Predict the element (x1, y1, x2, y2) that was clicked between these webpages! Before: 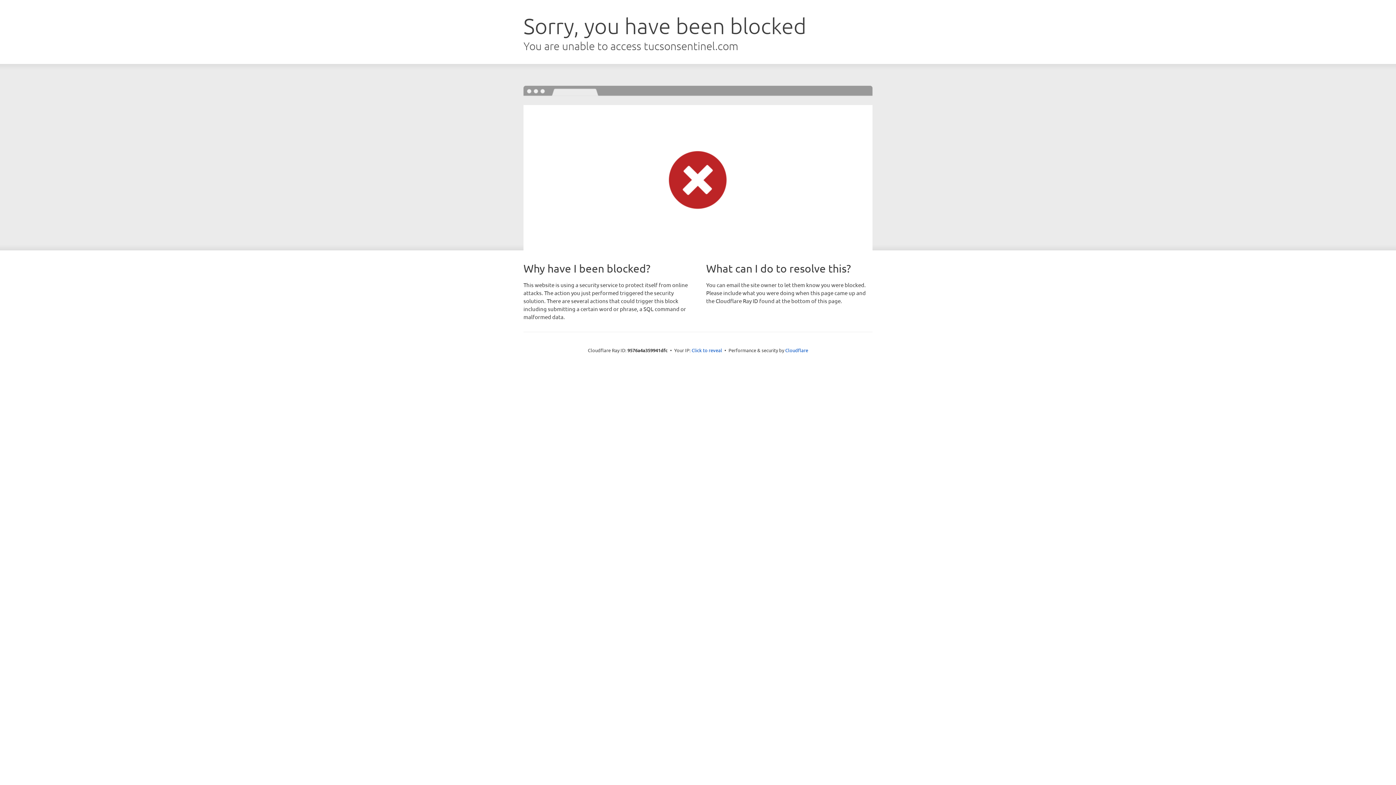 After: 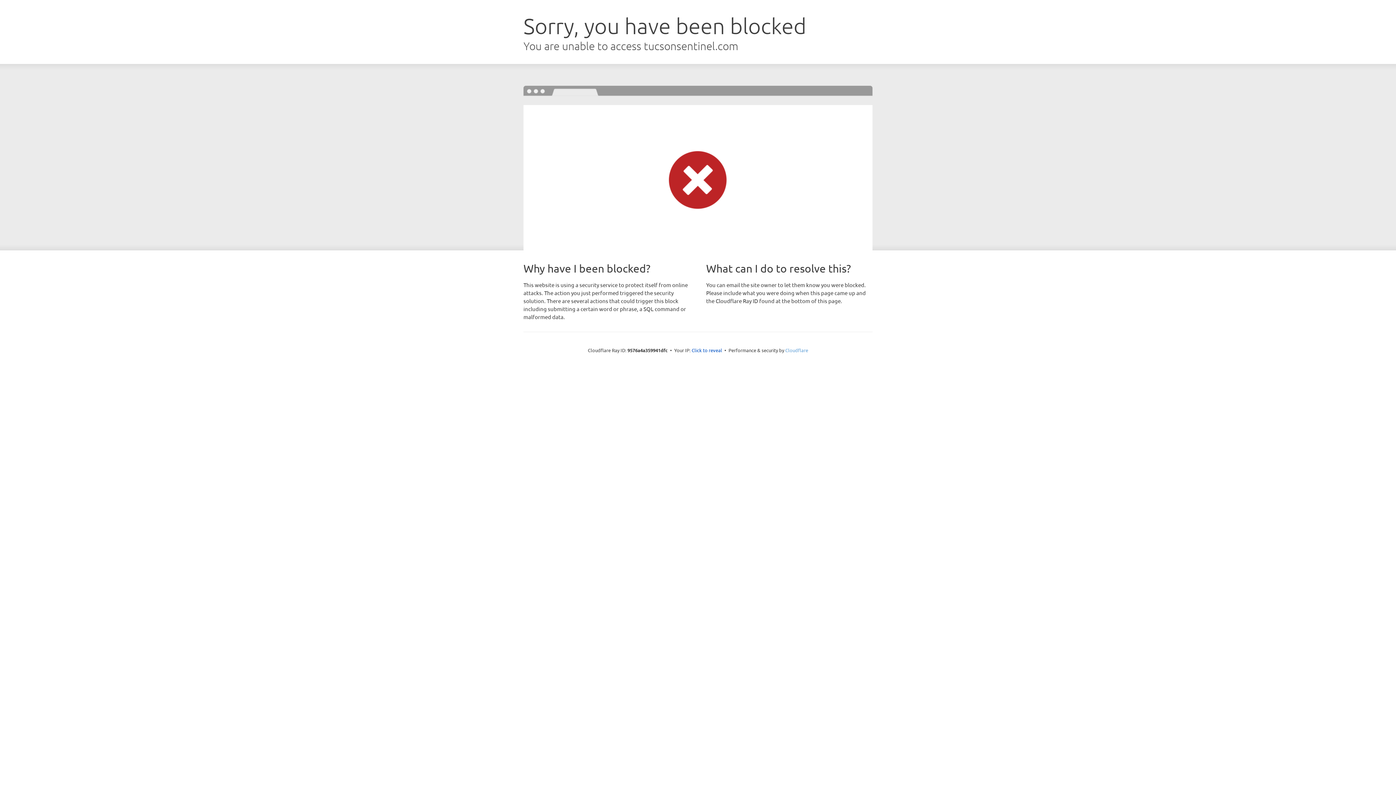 Action: label: Cloudflare bbox: (785, 347, 808, 353)